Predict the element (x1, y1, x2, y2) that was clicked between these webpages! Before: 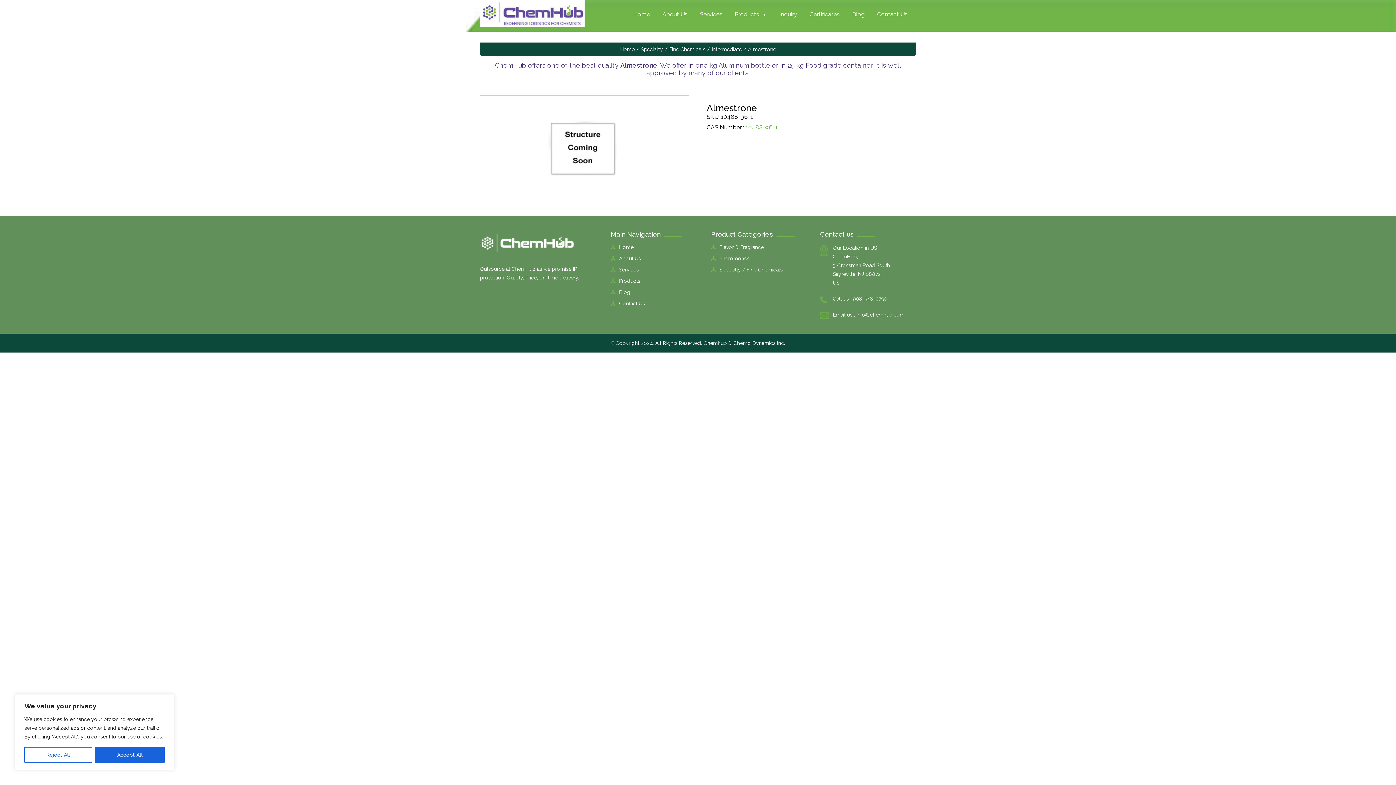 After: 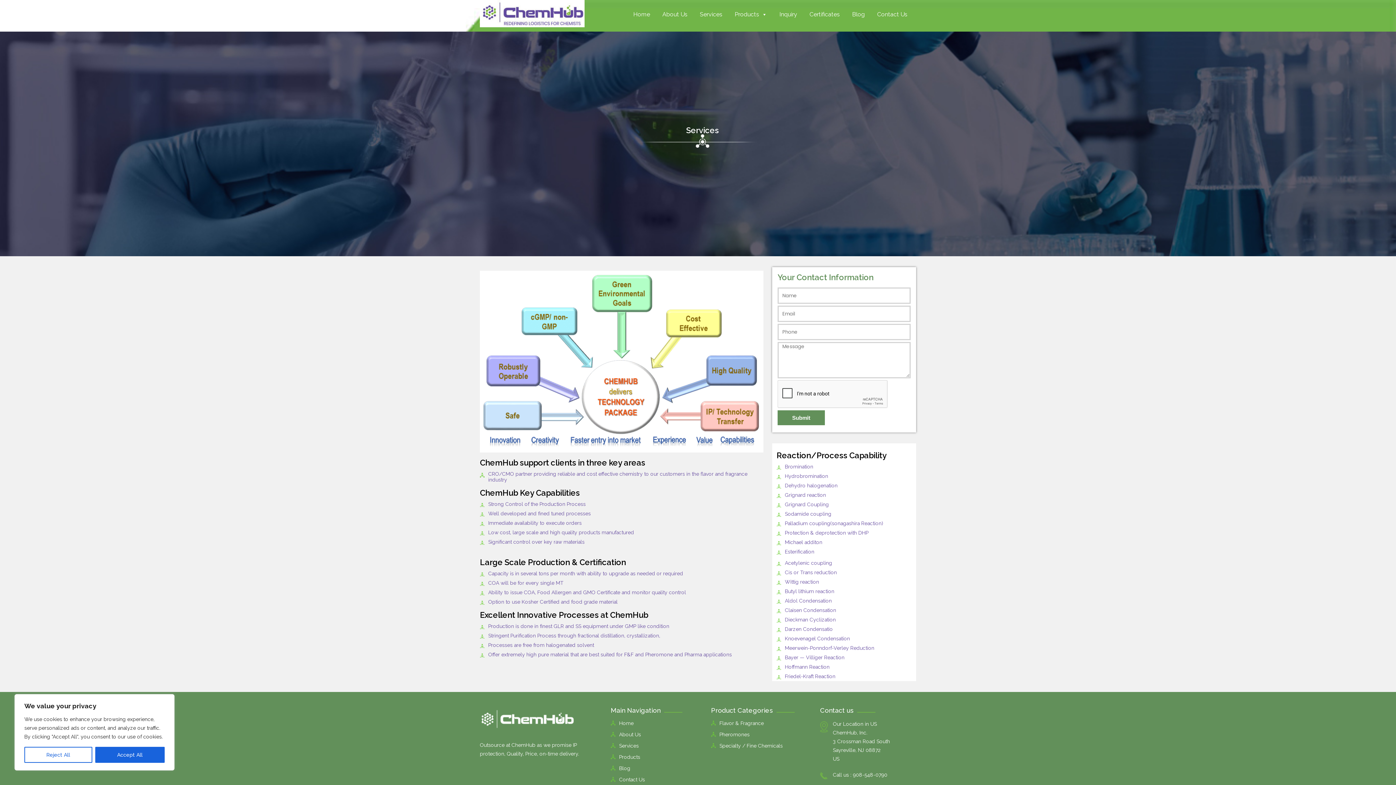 Action: bbox: (696, 7, 726, 21) label: Services